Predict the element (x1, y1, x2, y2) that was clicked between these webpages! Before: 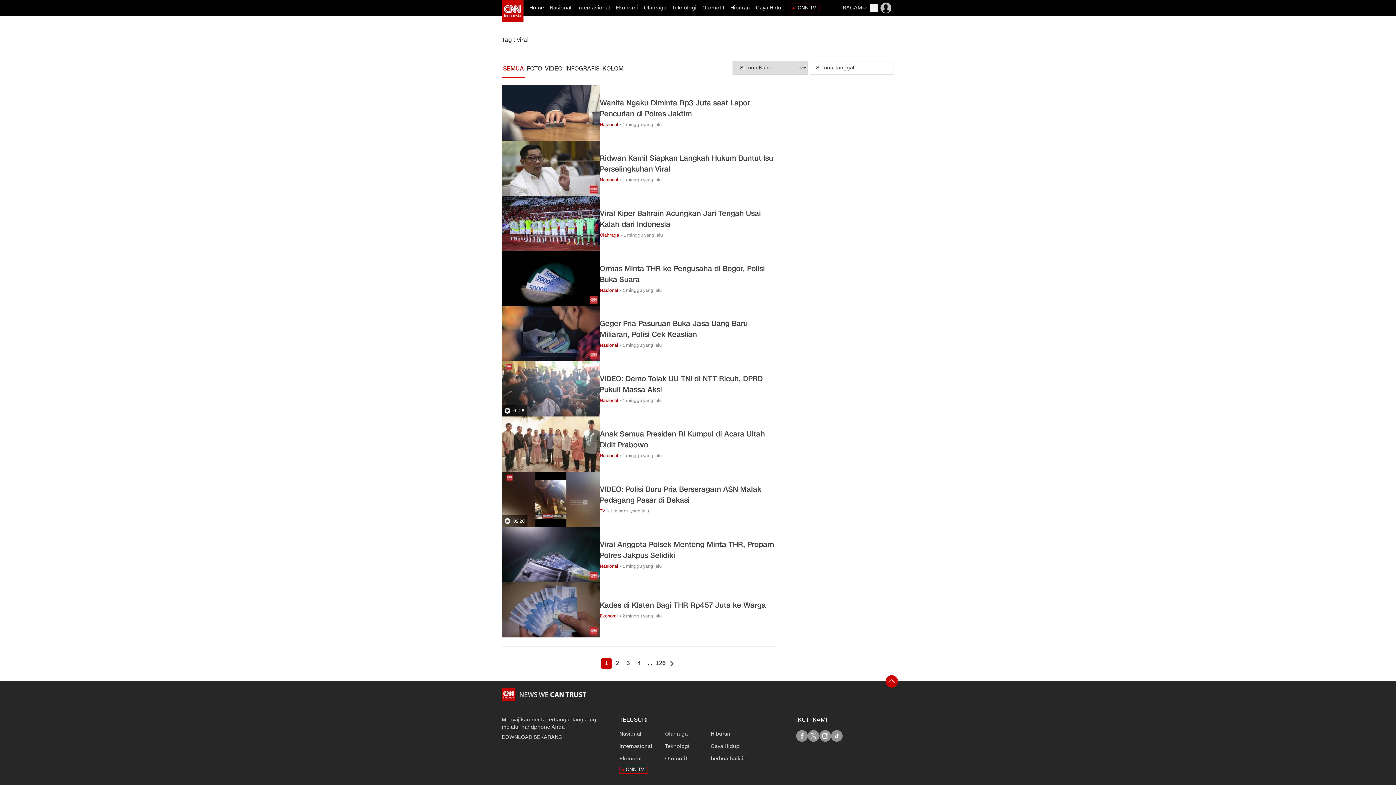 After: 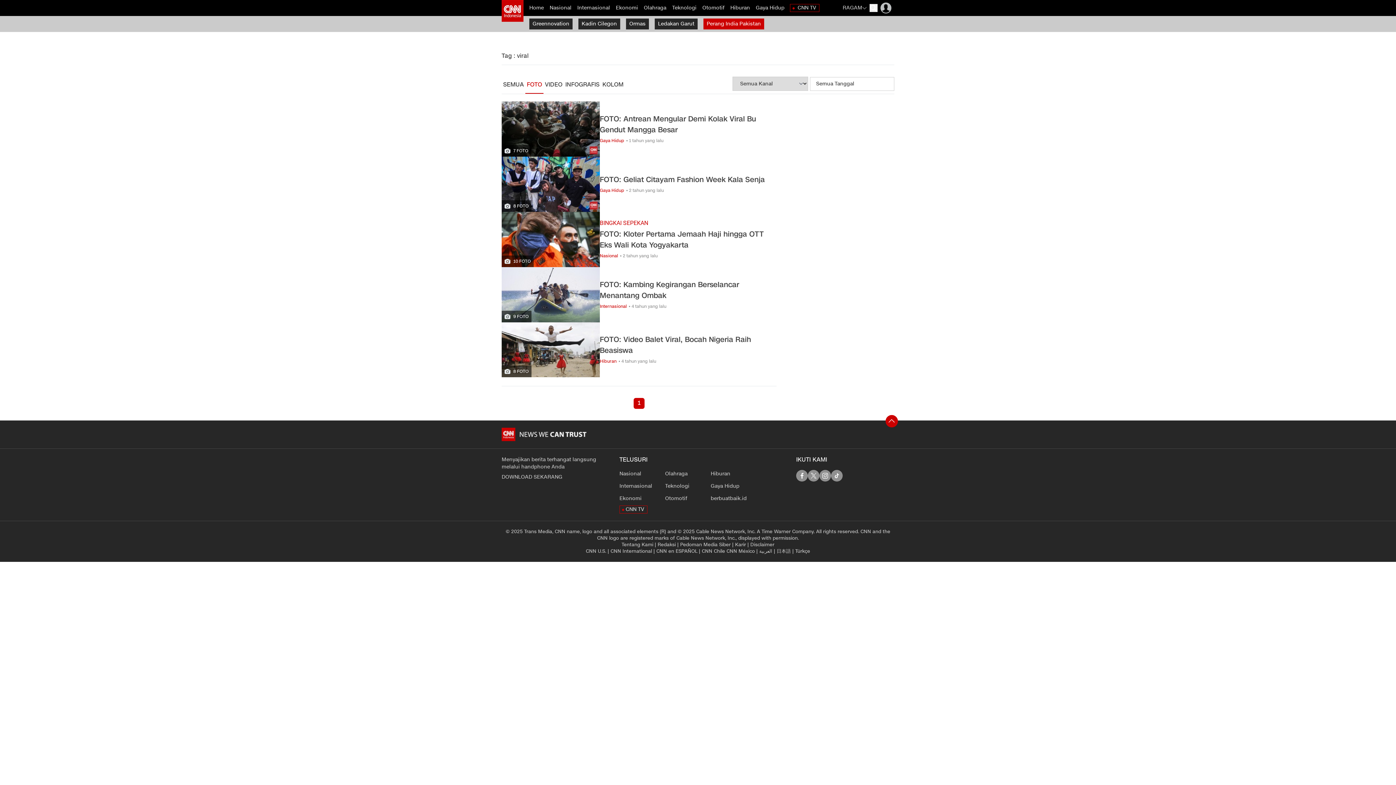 Action: label: link description bbox: (525, 63, 543, 74)